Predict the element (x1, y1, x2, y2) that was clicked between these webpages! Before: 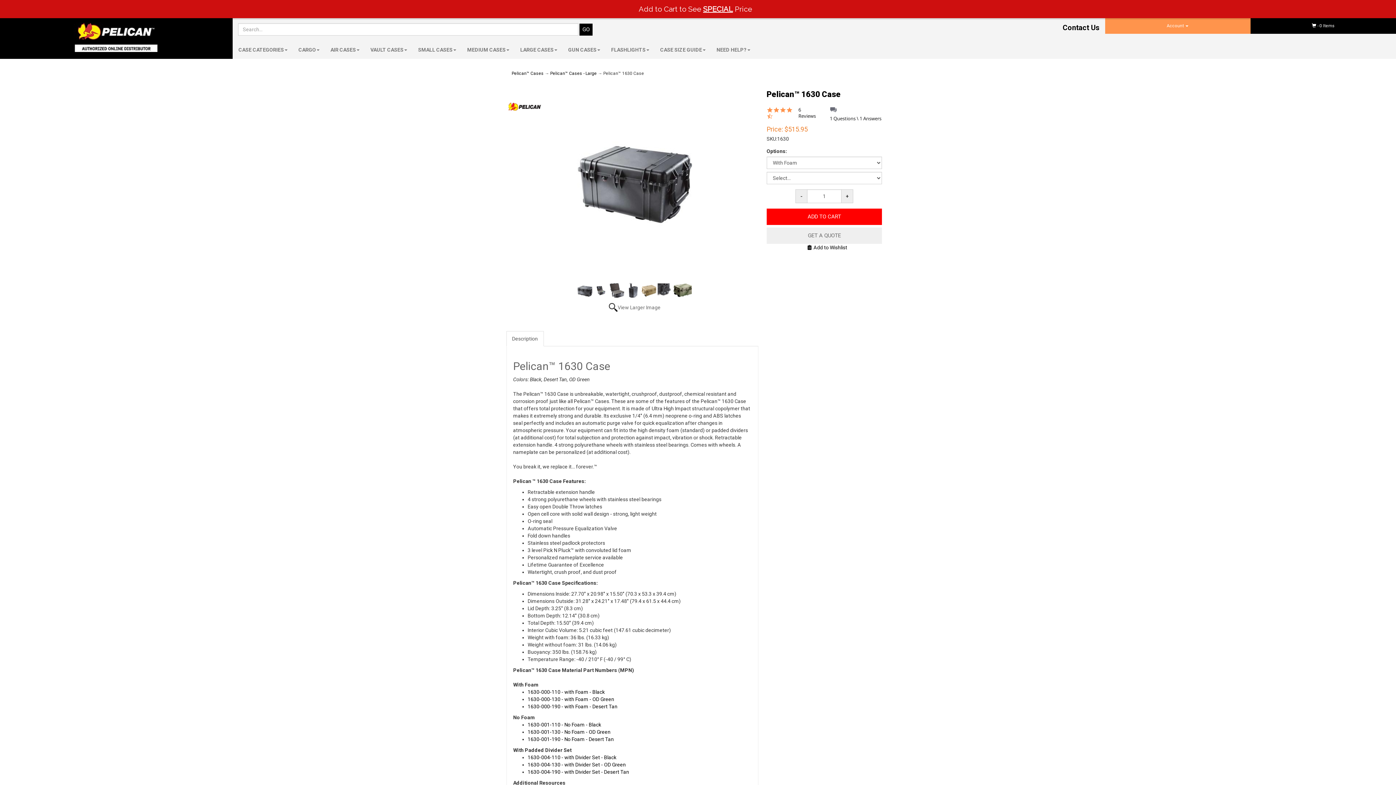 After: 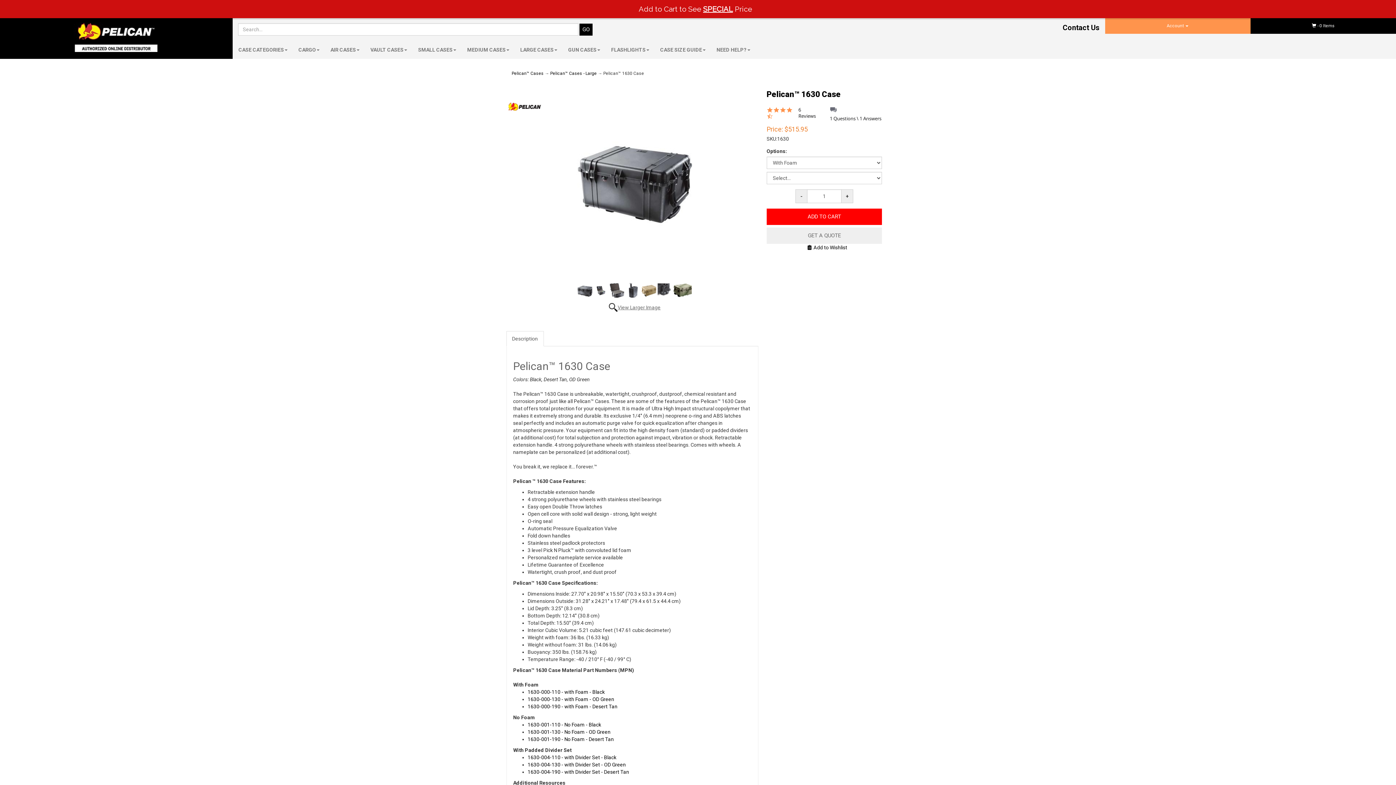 Action: label: View Larger Image bbox: (609, 303, 660, 312)